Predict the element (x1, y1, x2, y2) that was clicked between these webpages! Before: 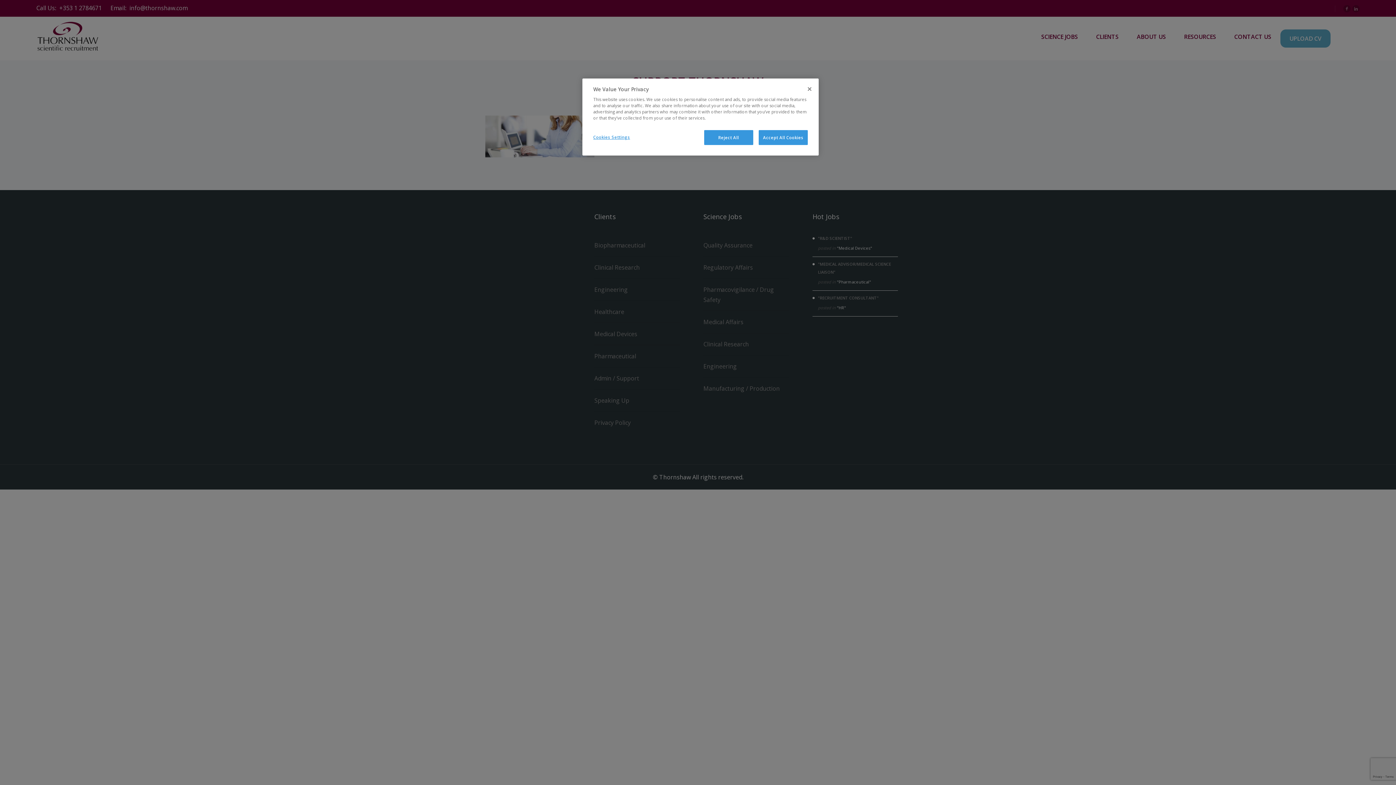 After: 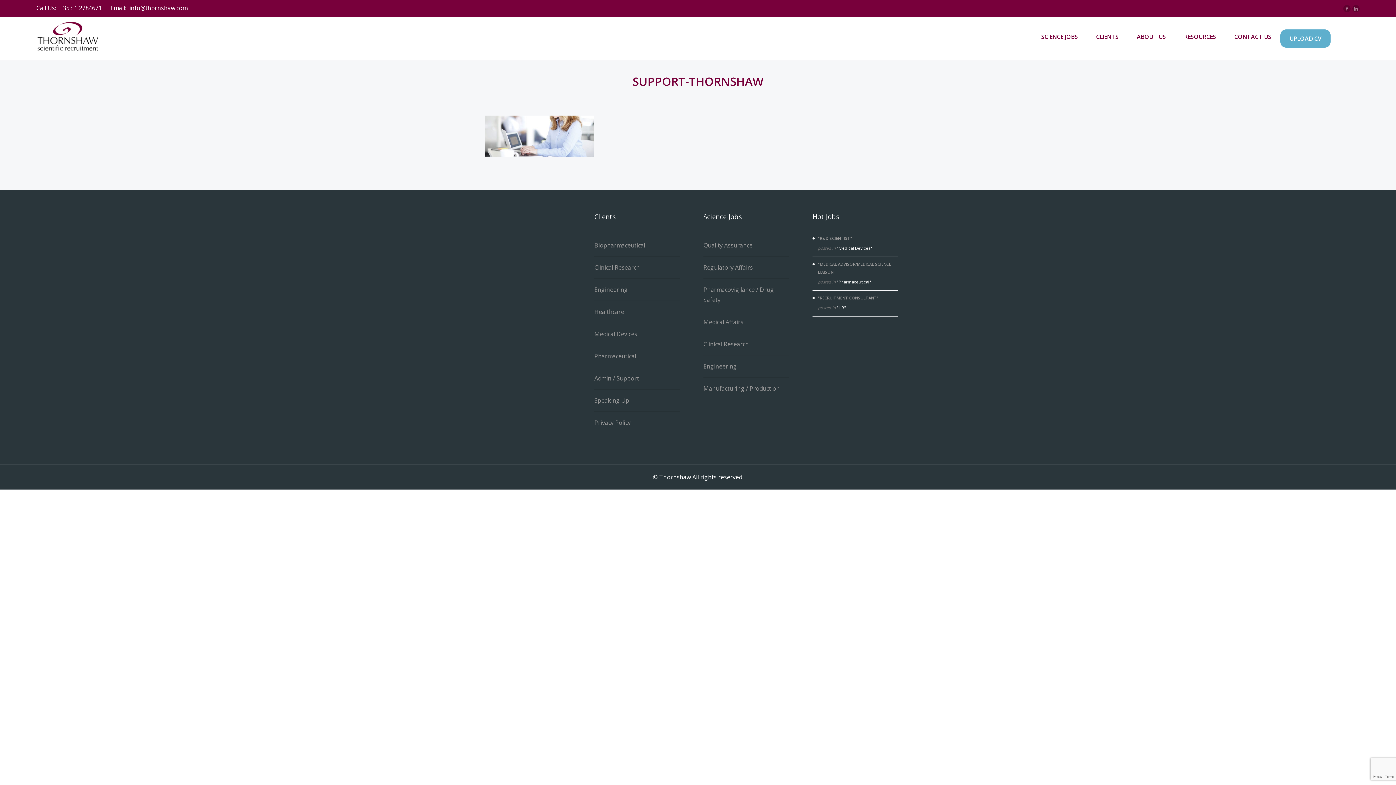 Action: label: Accept All Cookies bbox: (758, 130, 808, 145)